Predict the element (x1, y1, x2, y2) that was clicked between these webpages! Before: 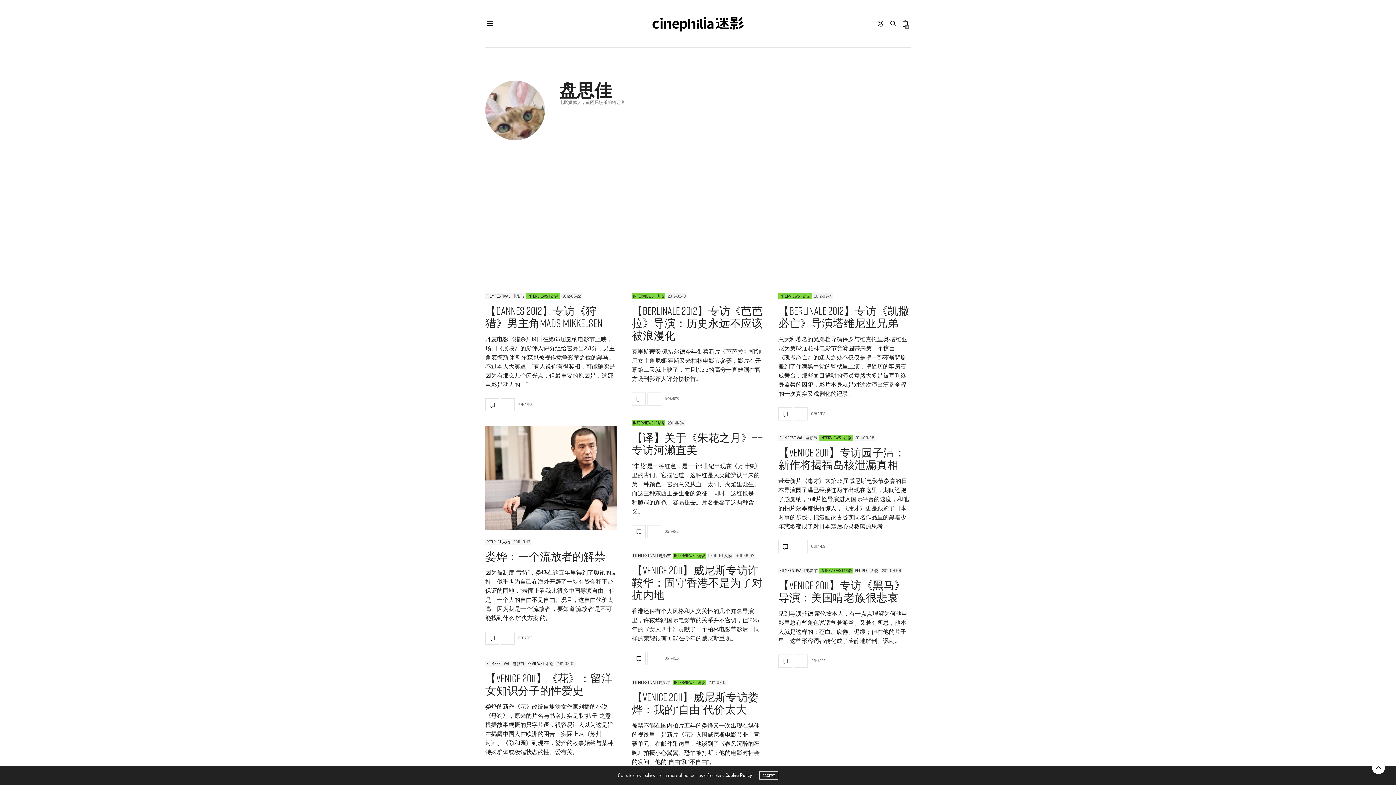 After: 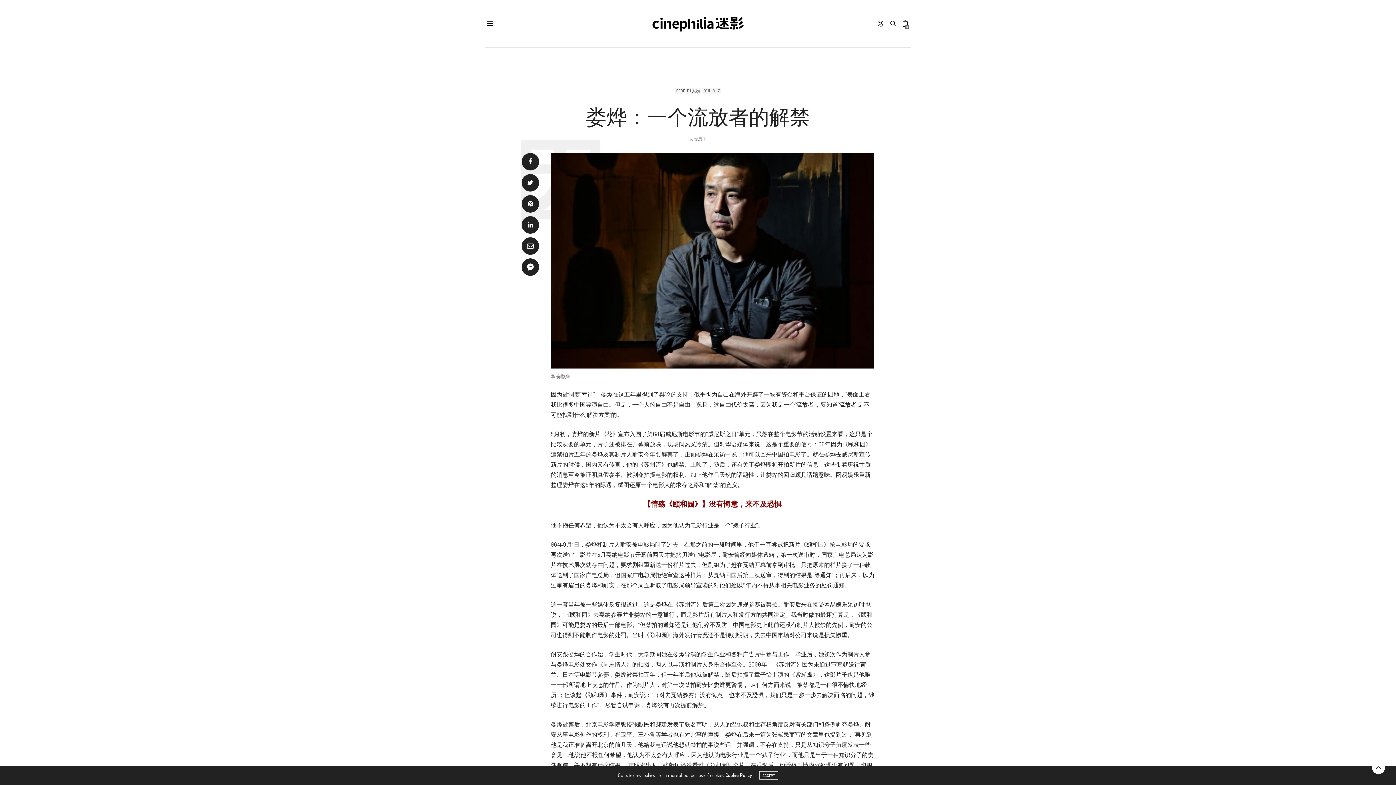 Action: bbox: (485, 632, 499, 645)